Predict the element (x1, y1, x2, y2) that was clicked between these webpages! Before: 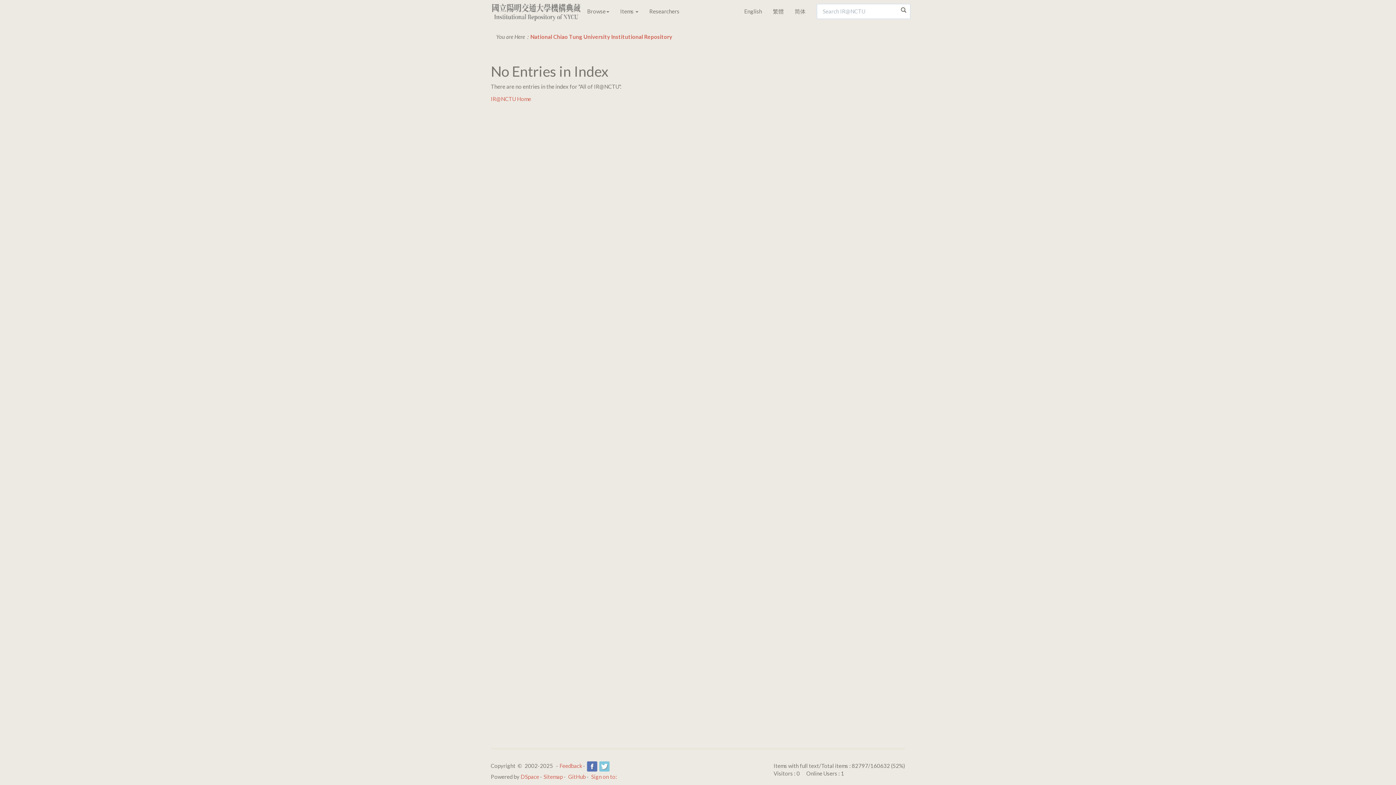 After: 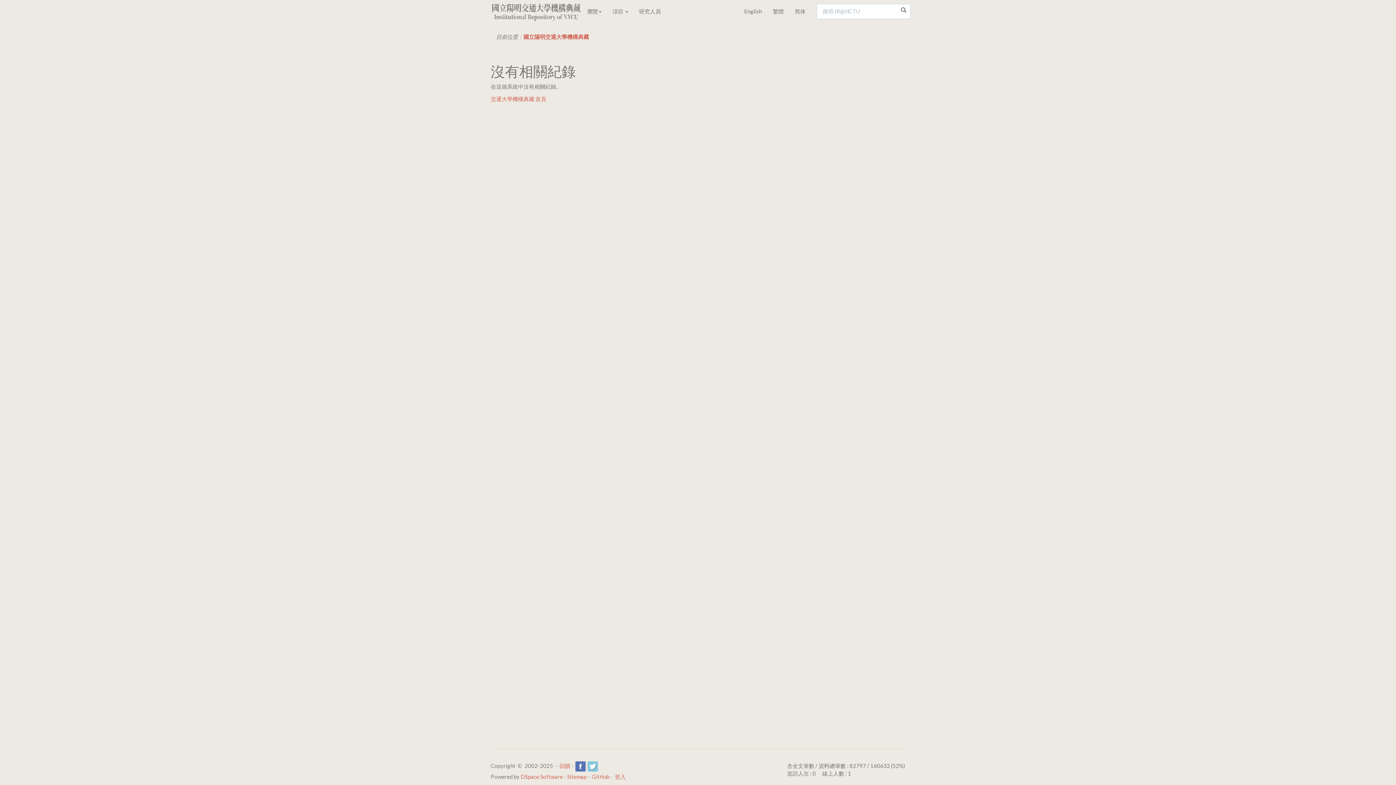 Action: label: 繁體 bbox: (767, 0, 789, 22)